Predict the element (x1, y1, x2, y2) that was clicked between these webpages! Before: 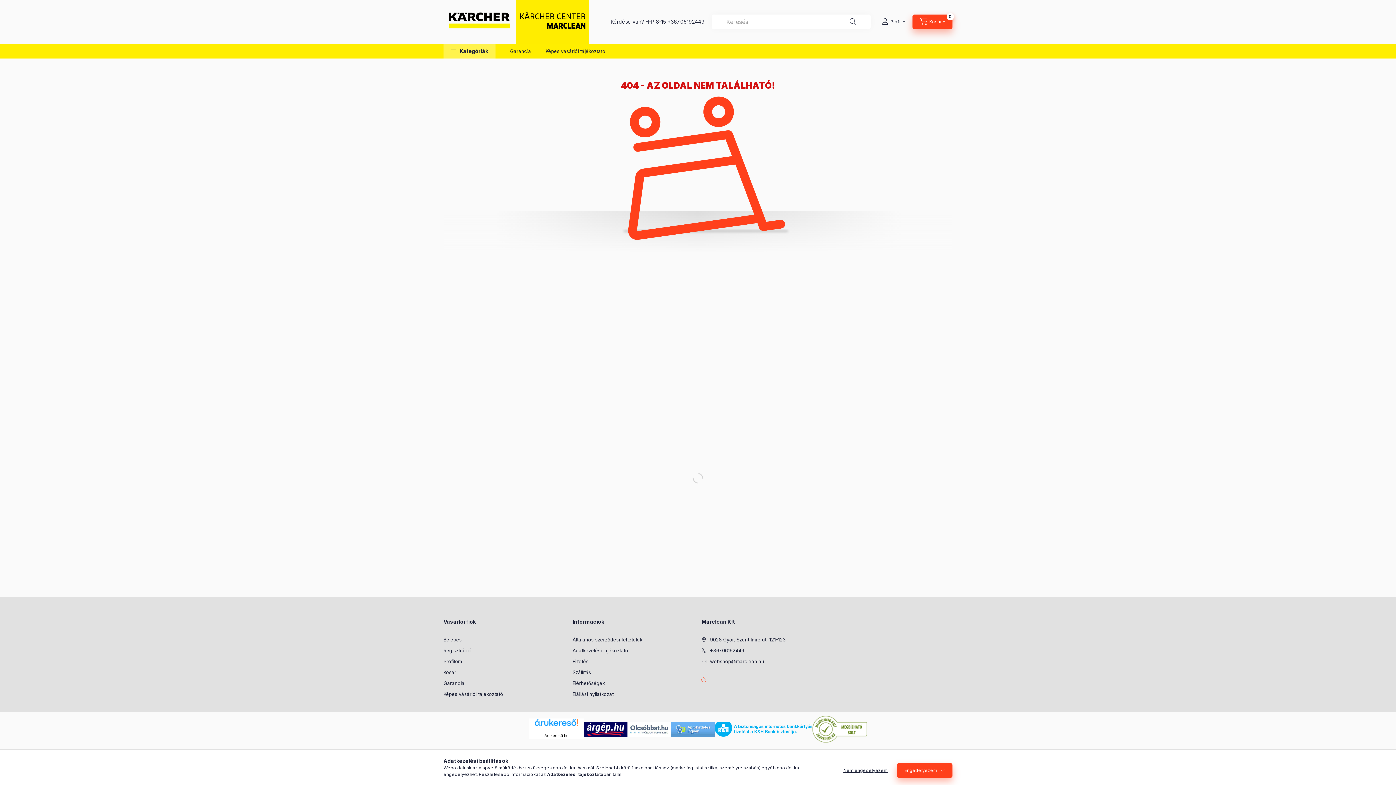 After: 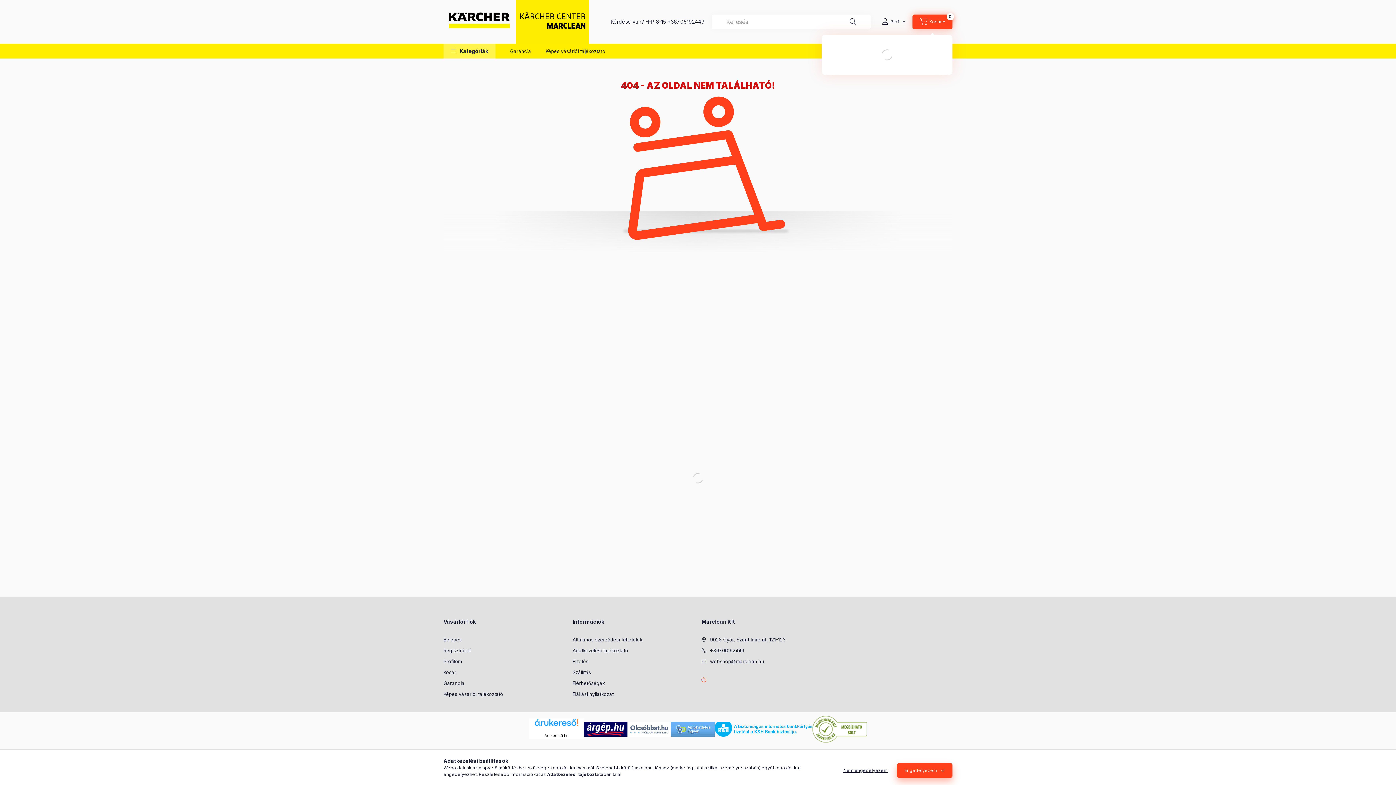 Action: bbox: (912, 14, 952, 29) label: cart button